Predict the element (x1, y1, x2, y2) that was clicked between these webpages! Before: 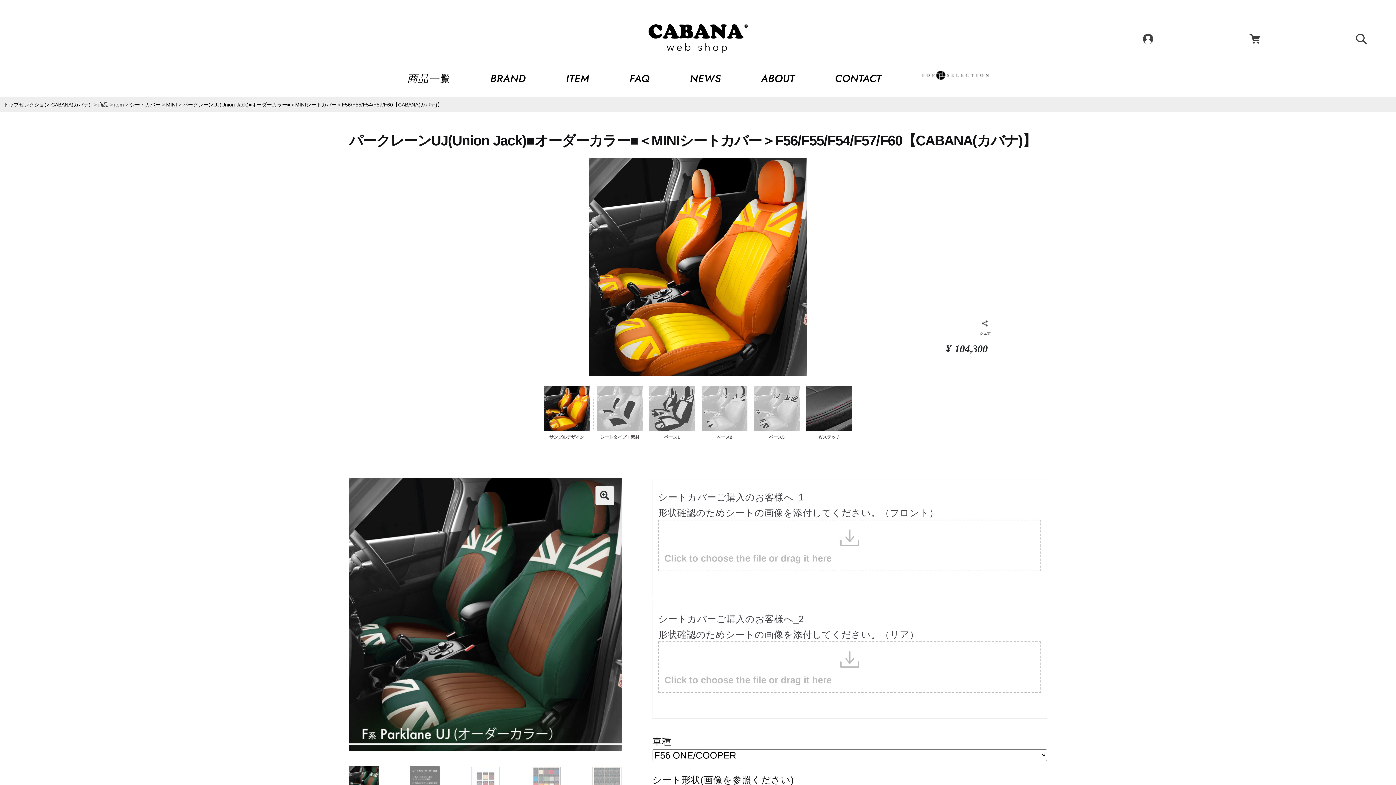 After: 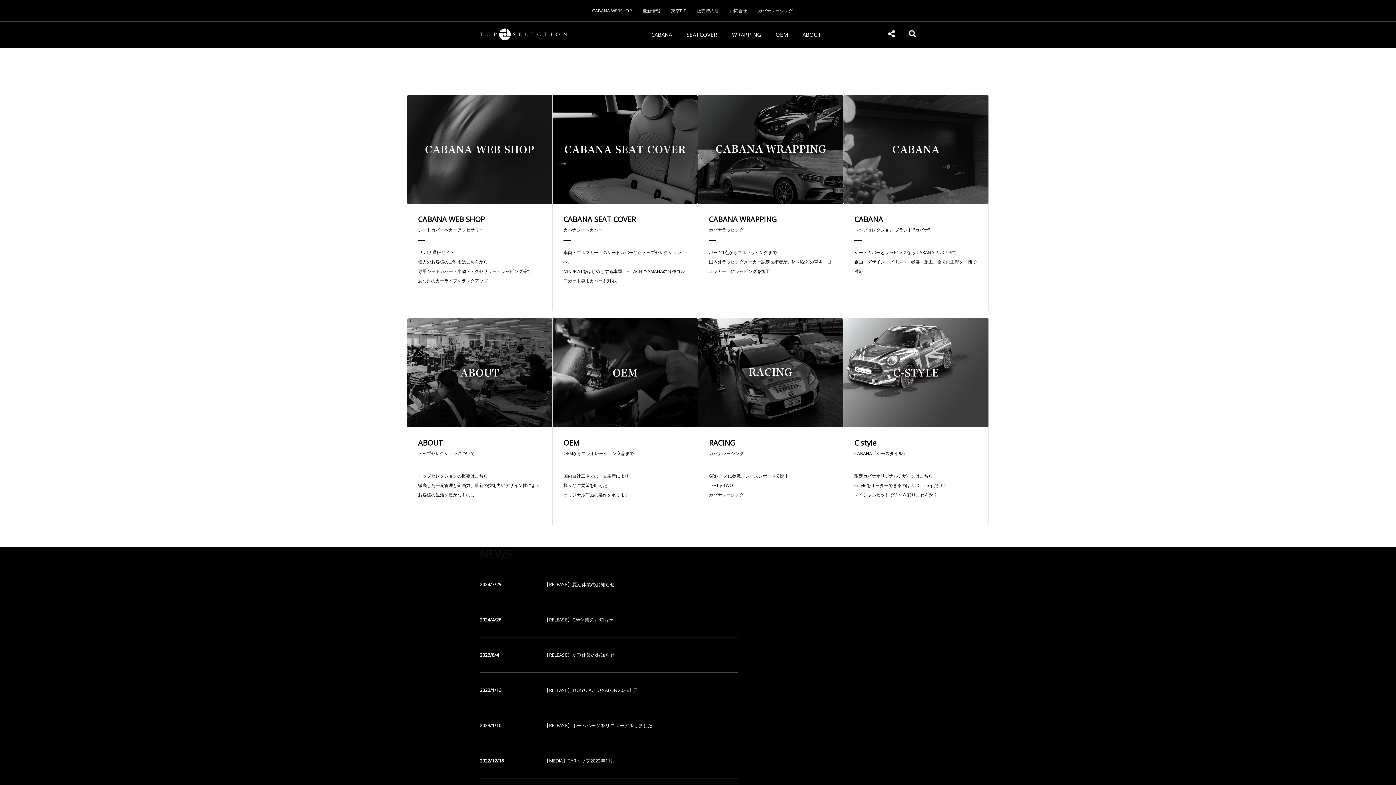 Action: label: トップセレクション-CABANA(カバナ)- bbox: (3, 101, 92, 107)